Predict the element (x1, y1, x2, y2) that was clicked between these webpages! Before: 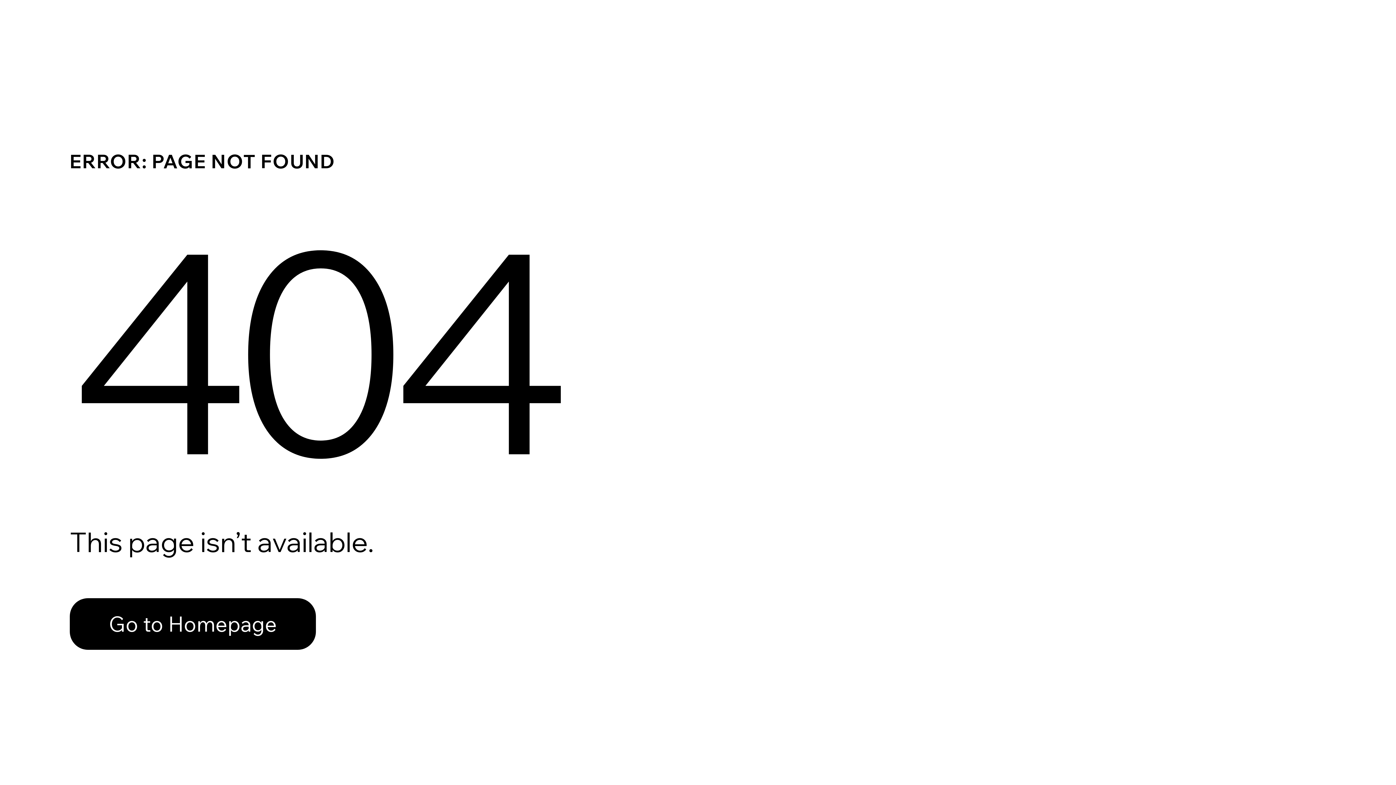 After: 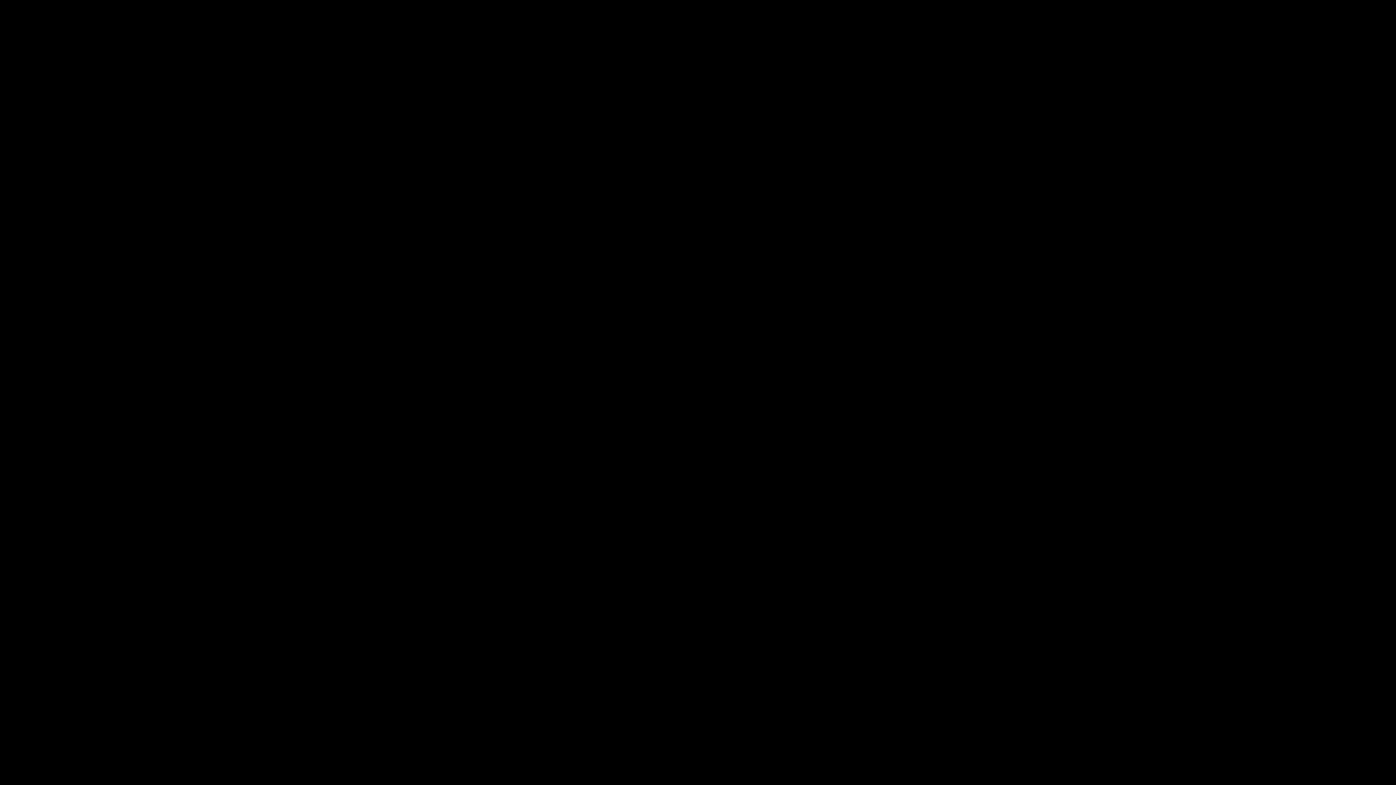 Action: bbox: (69, 598, 316, 650) label: Go to Homepage